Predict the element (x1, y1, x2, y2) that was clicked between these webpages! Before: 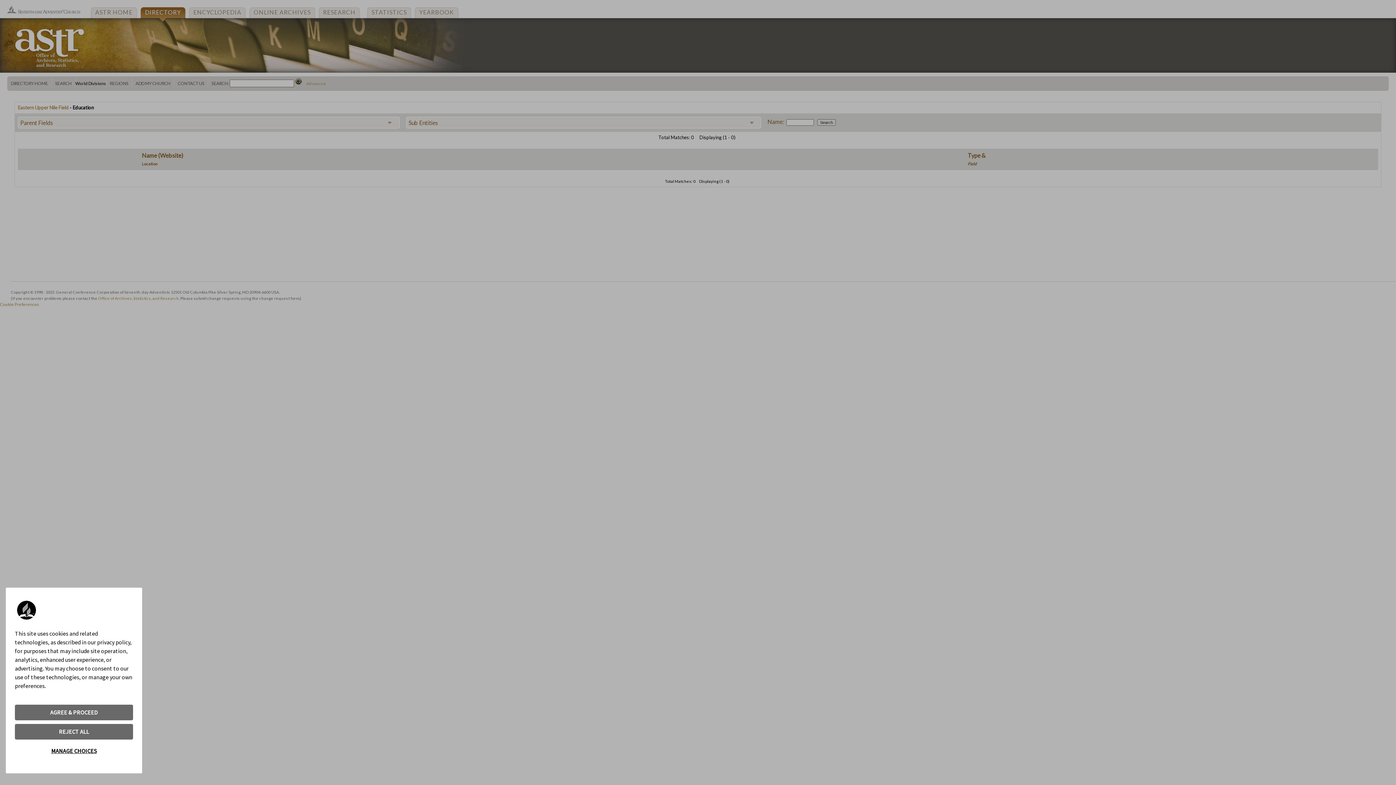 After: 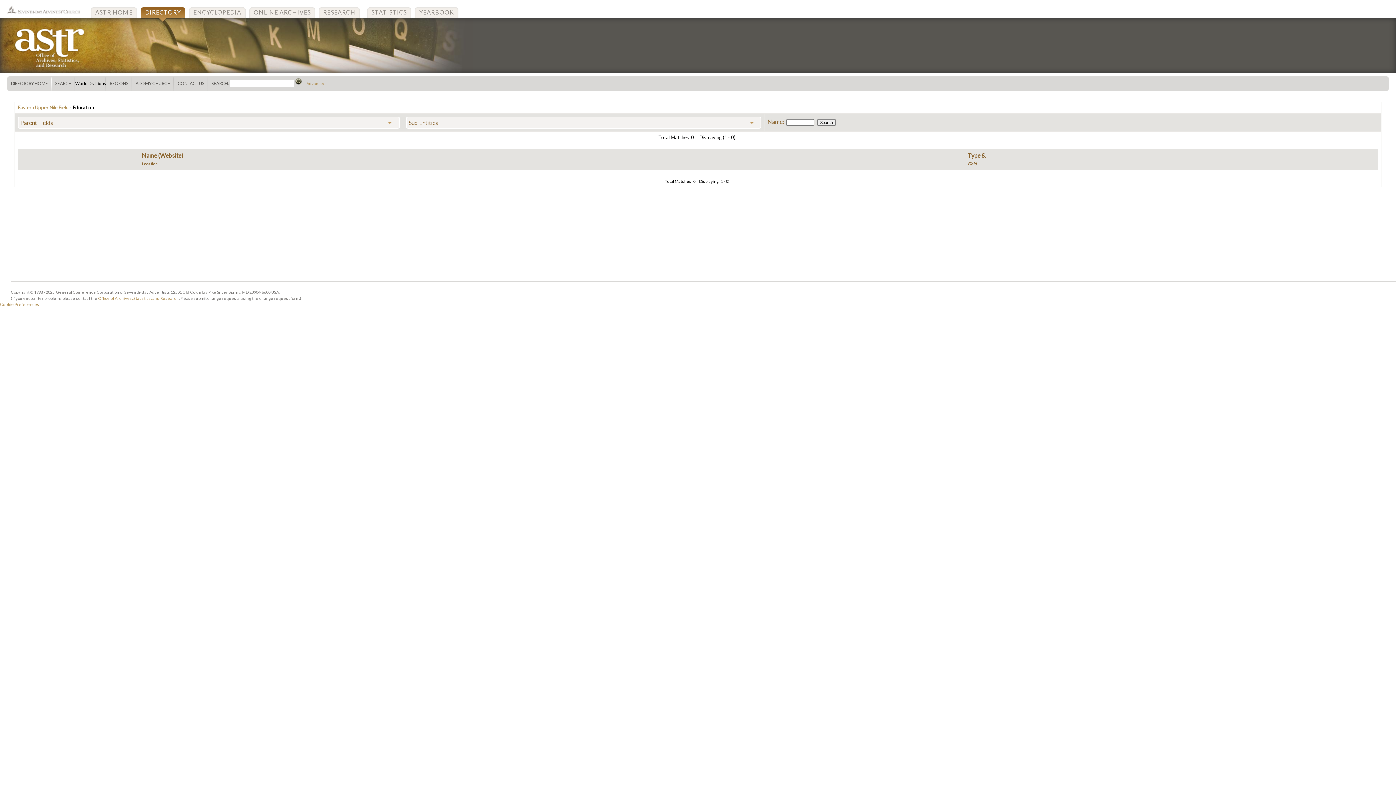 Action: label: AGREE & PROCEED bbox: (14, 705, 133, 720)